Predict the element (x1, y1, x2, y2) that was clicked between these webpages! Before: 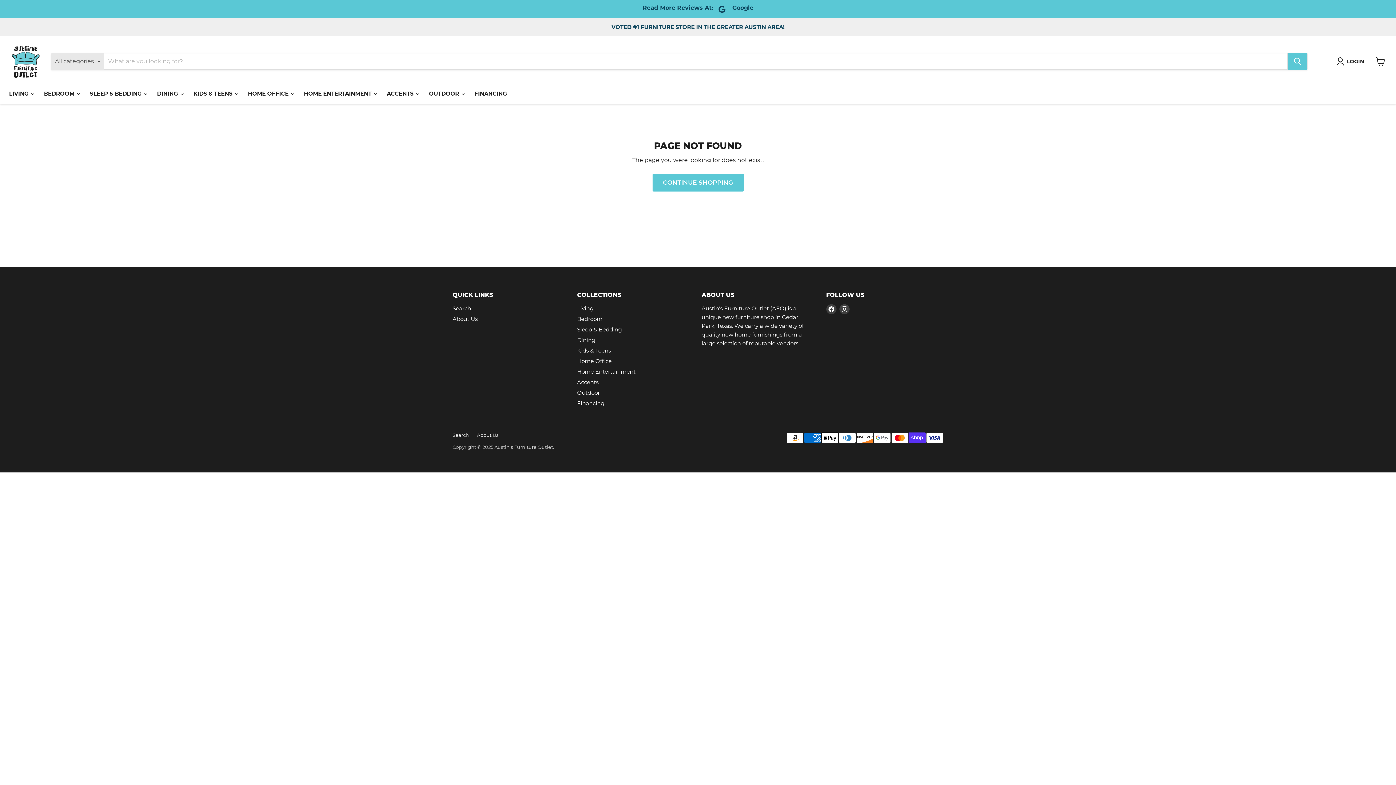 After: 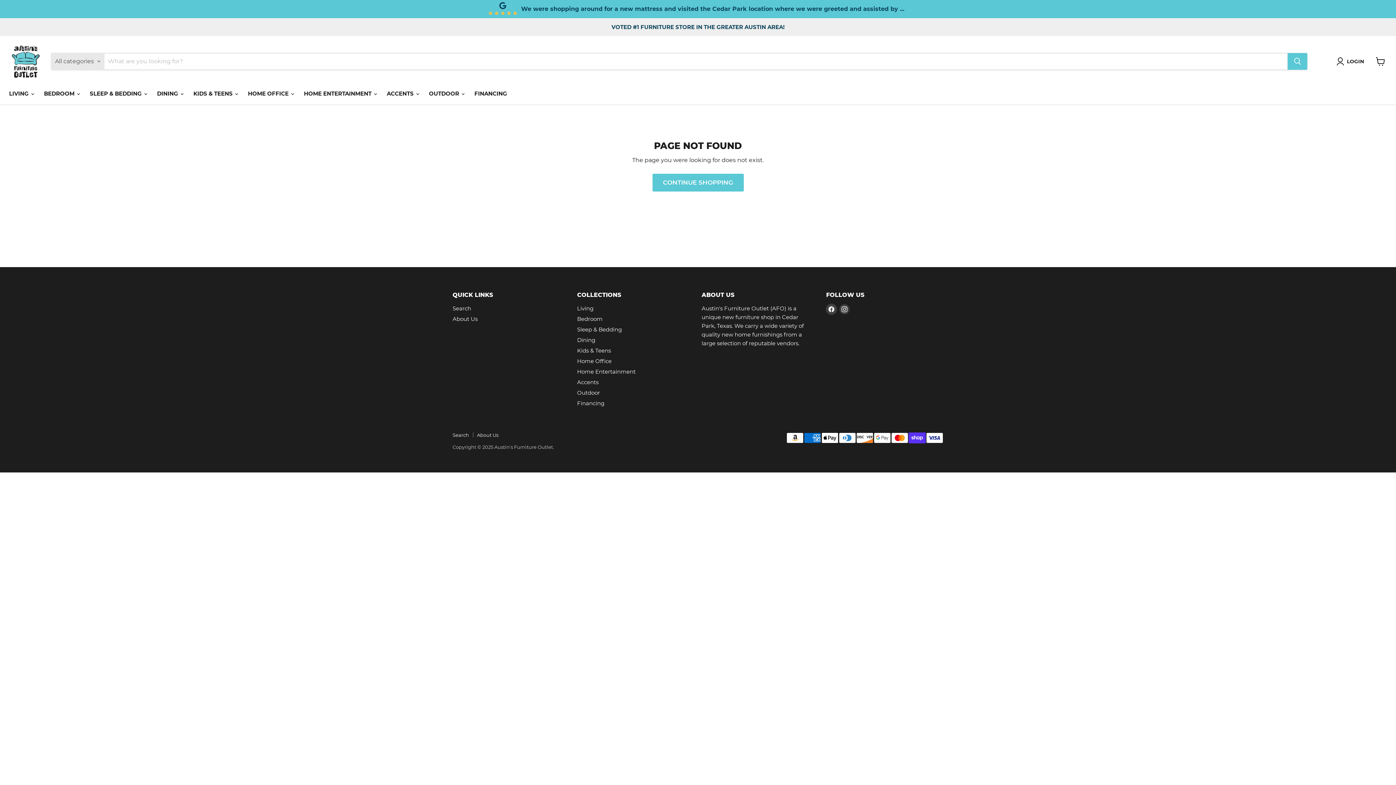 Action: bbox: (826, 304, 836, 314) label: Find us on Facebook